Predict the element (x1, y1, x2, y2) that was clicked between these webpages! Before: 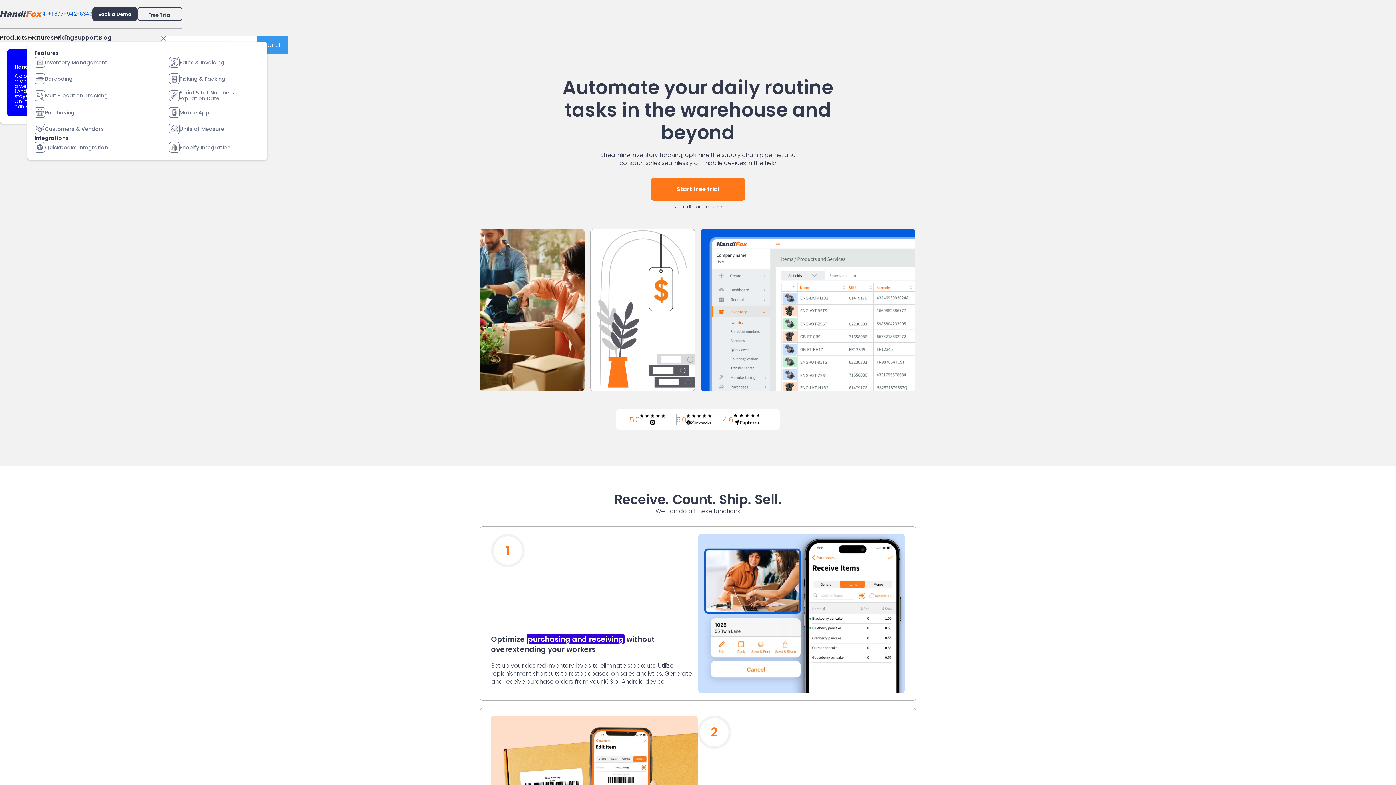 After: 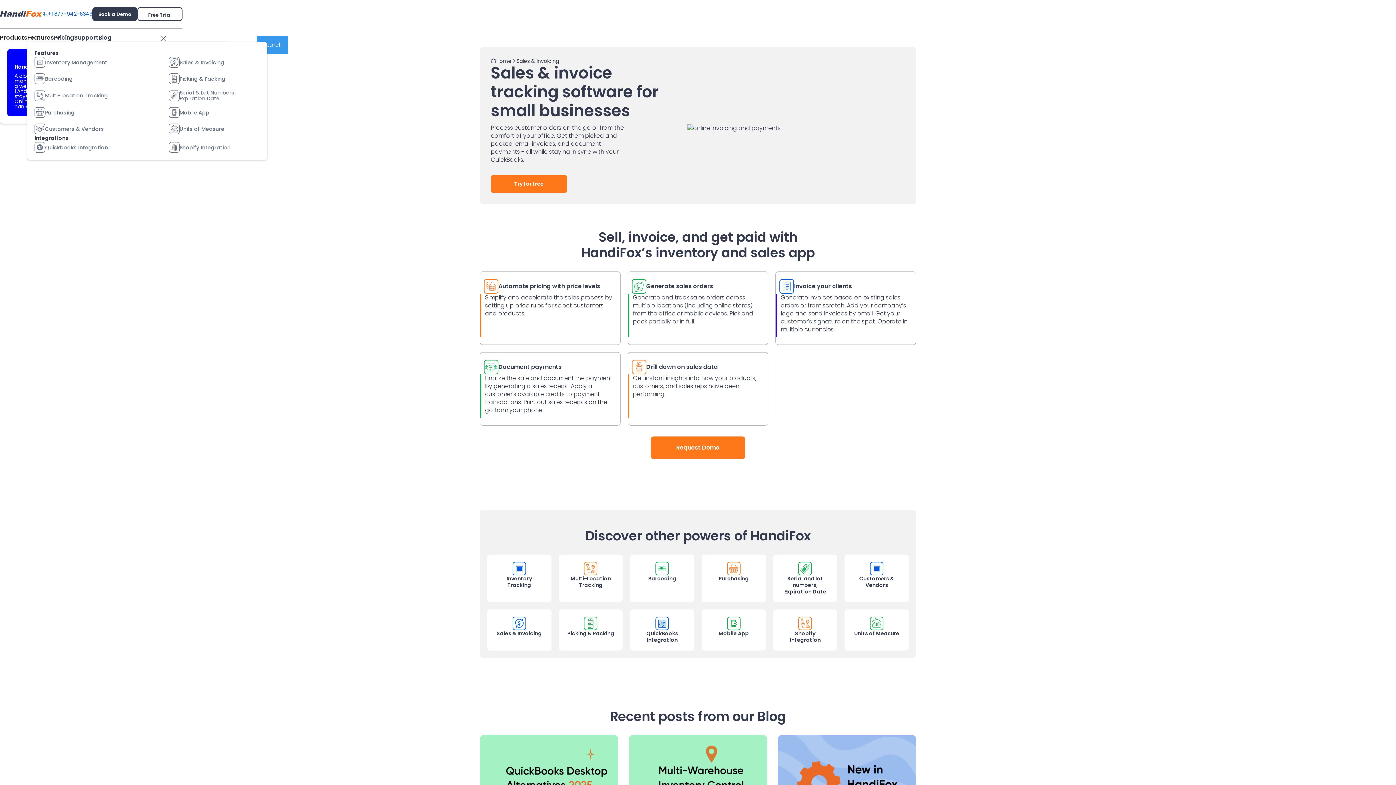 Action: label: Sales & Invoicing bbox: (169, 57, 260, 67)